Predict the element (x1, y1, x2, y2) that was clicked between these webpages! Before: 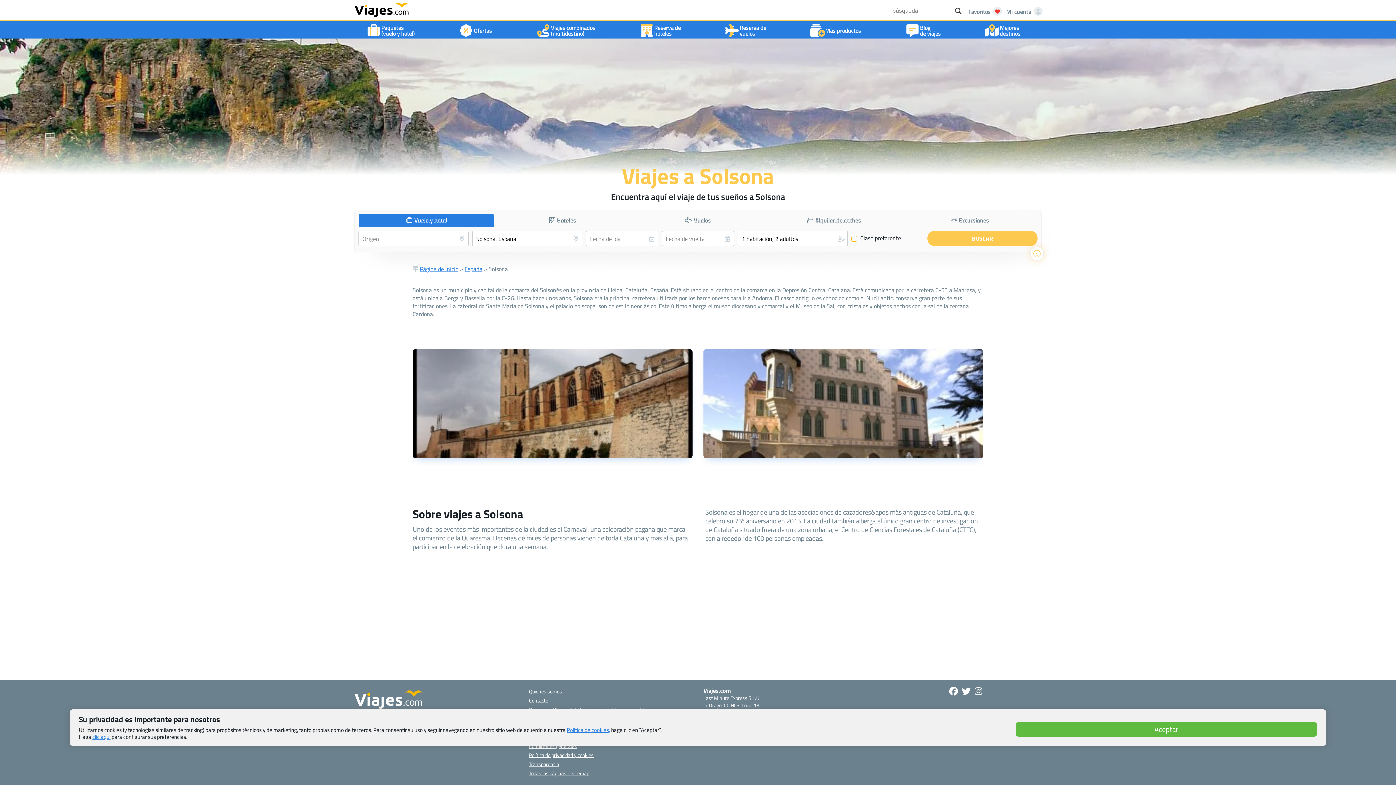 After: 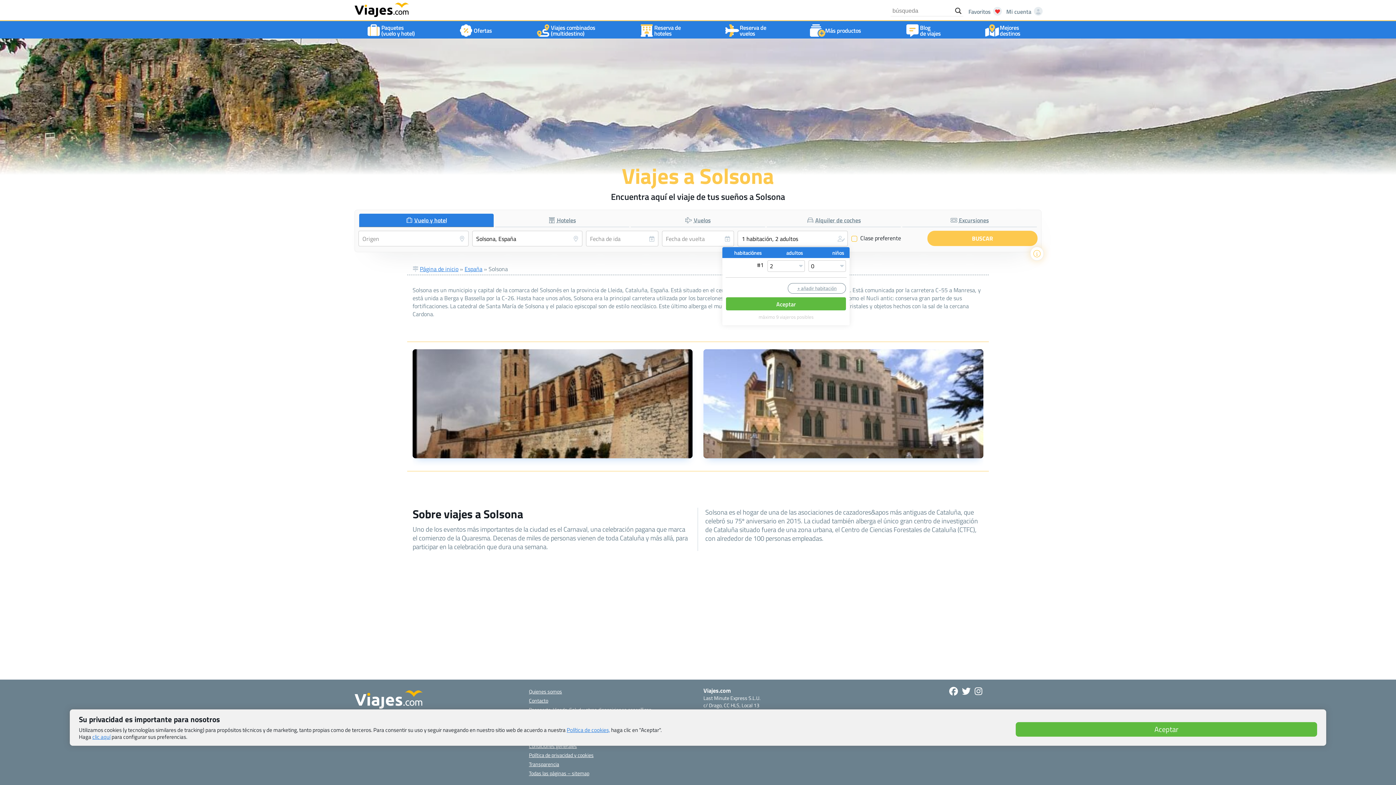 Action: bbox: (737, 231, 848, 246)